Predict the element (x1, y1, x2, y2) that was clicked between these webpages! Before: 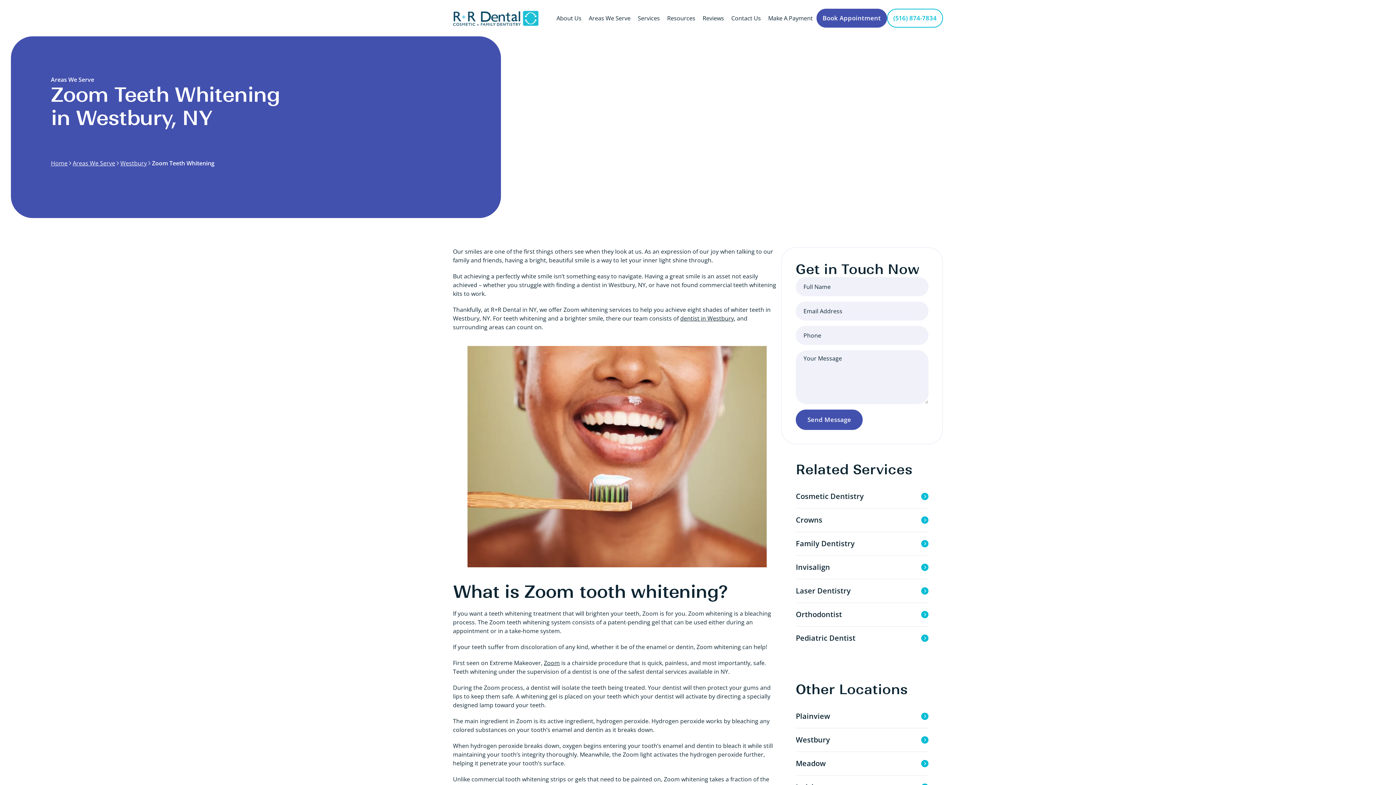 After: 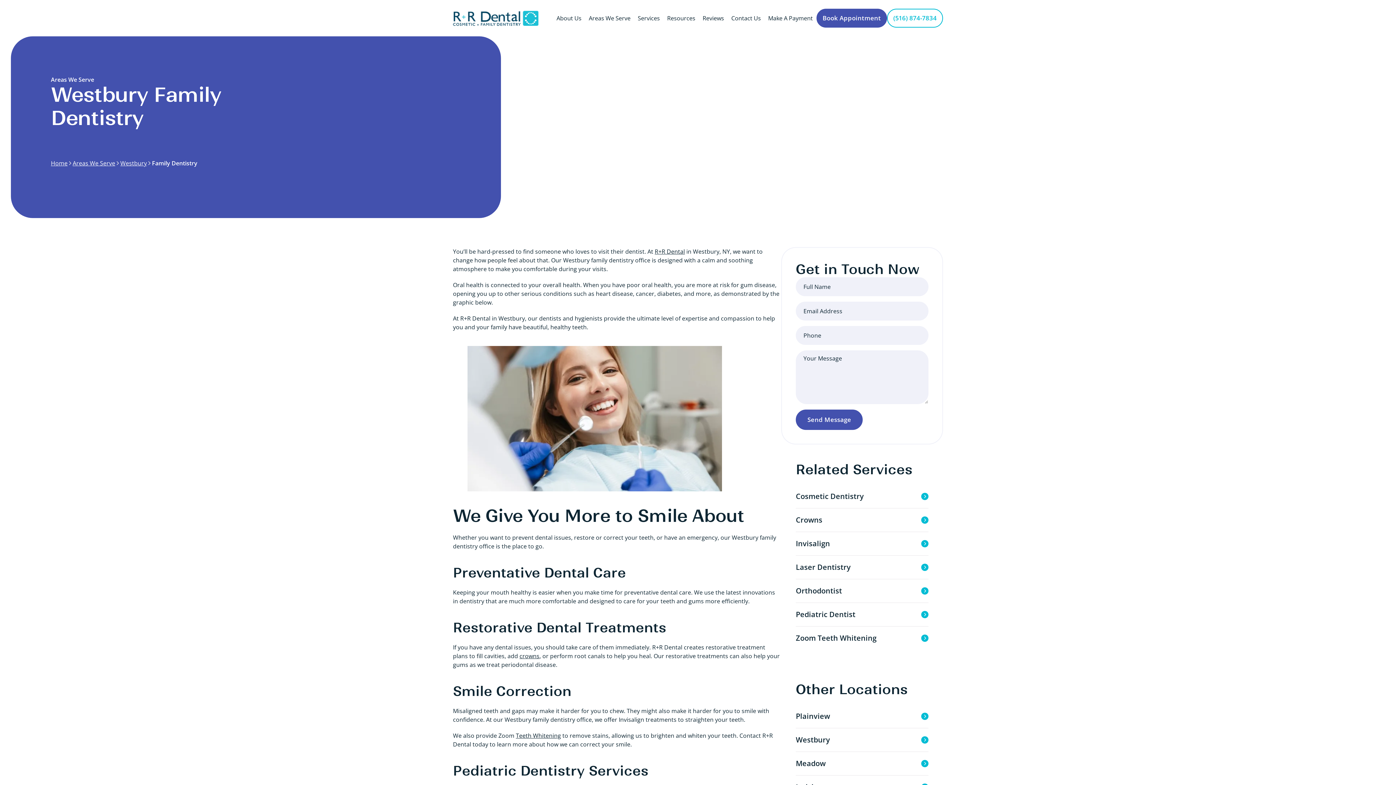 Action: bbox: (796, 532, 928, 555) label: Family Dentistry